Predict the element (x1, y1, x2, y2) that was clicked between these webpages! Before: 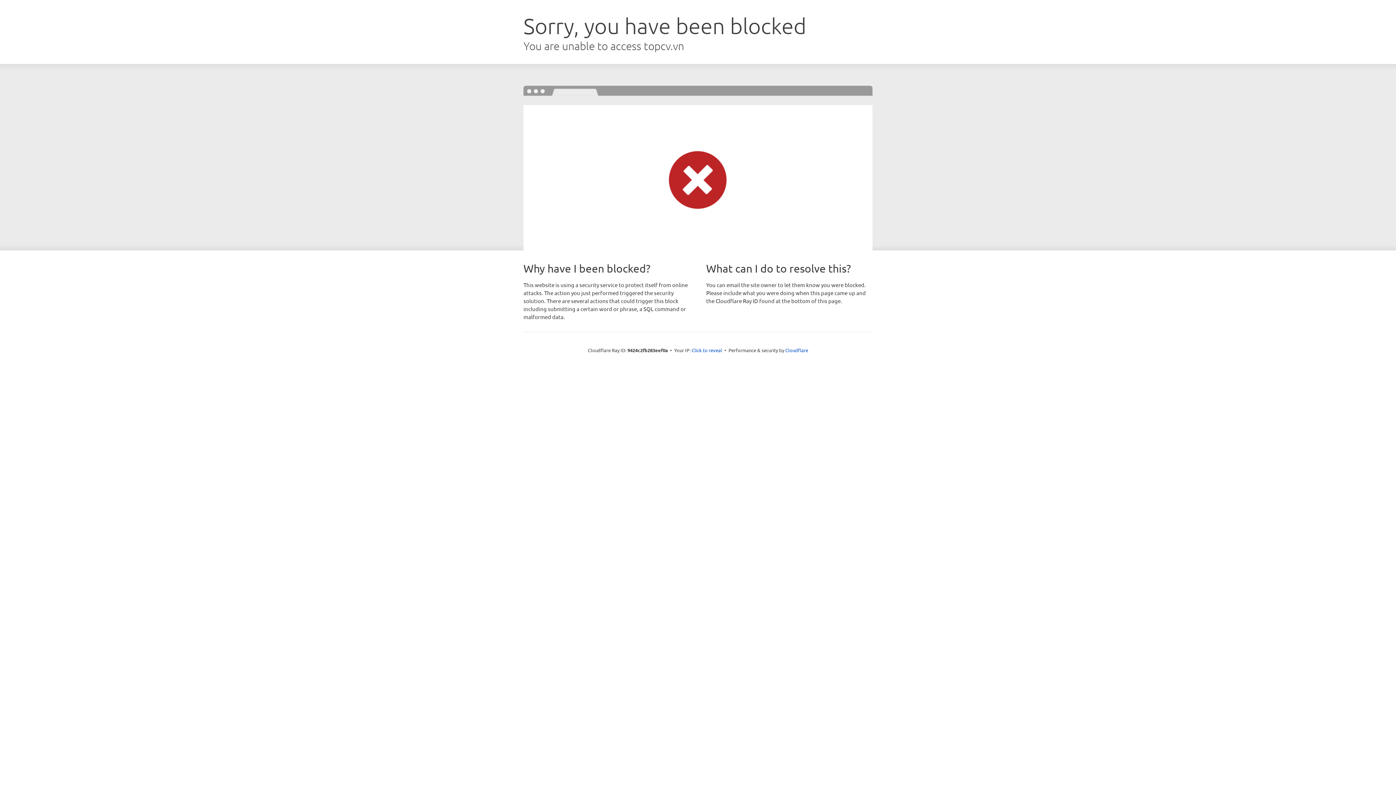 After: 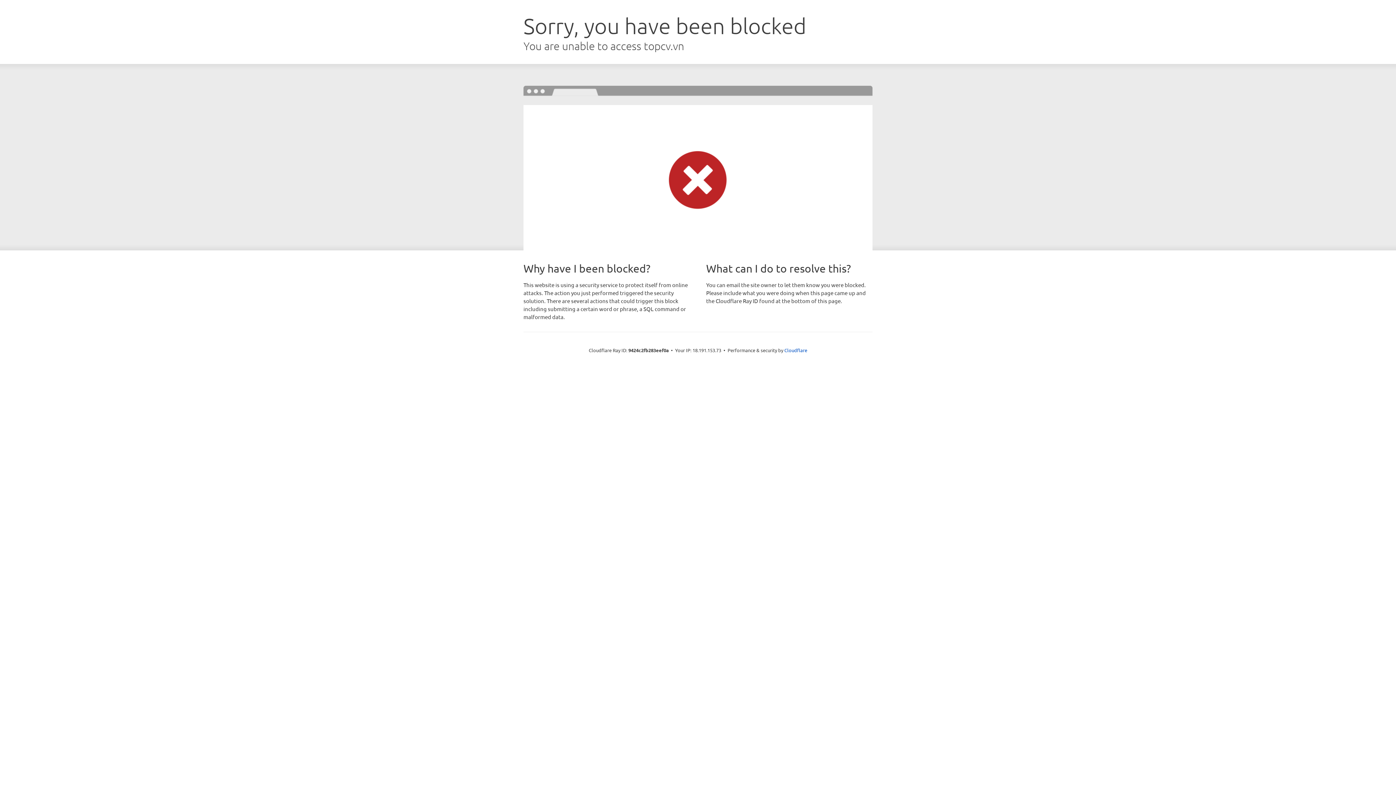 Action: bbox: (691, 346, 722, 353) label: Click to reveal